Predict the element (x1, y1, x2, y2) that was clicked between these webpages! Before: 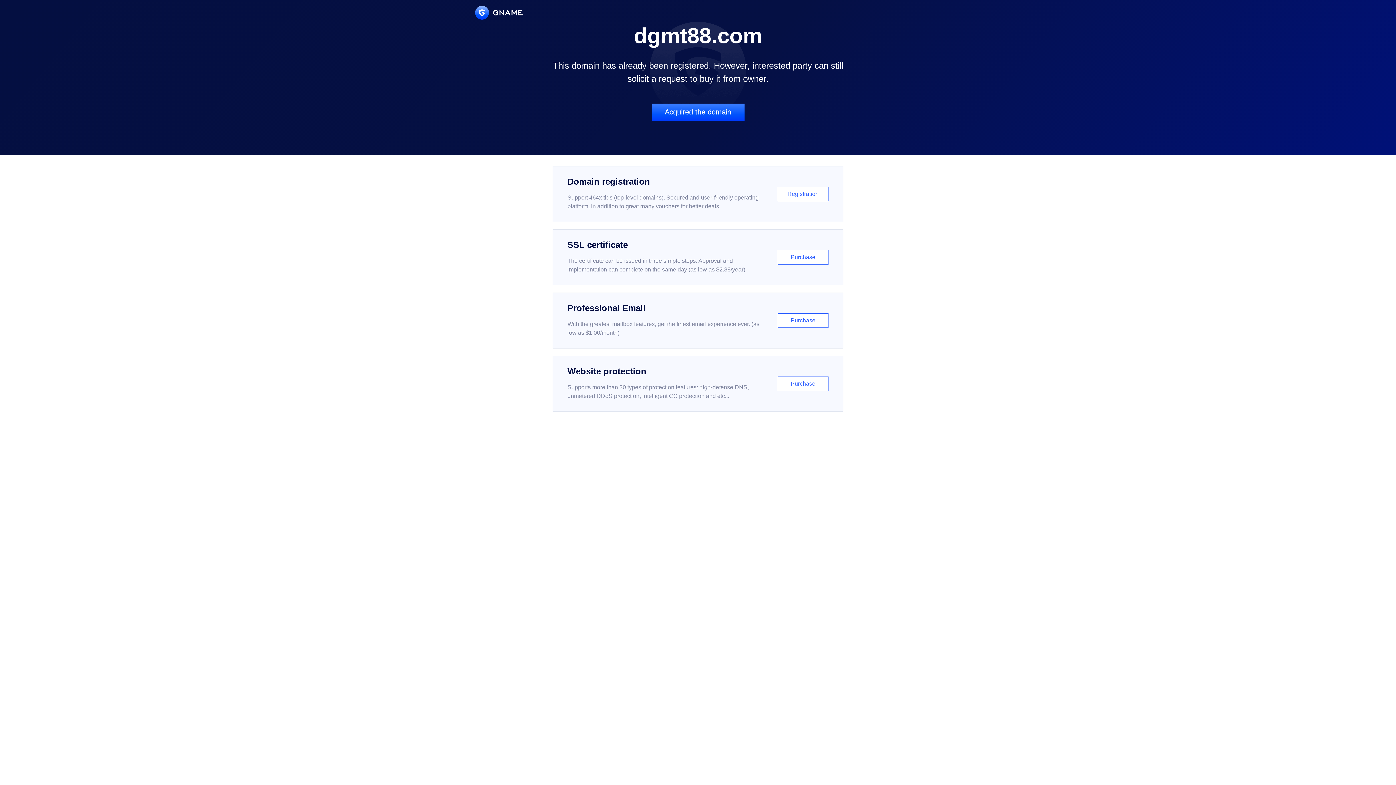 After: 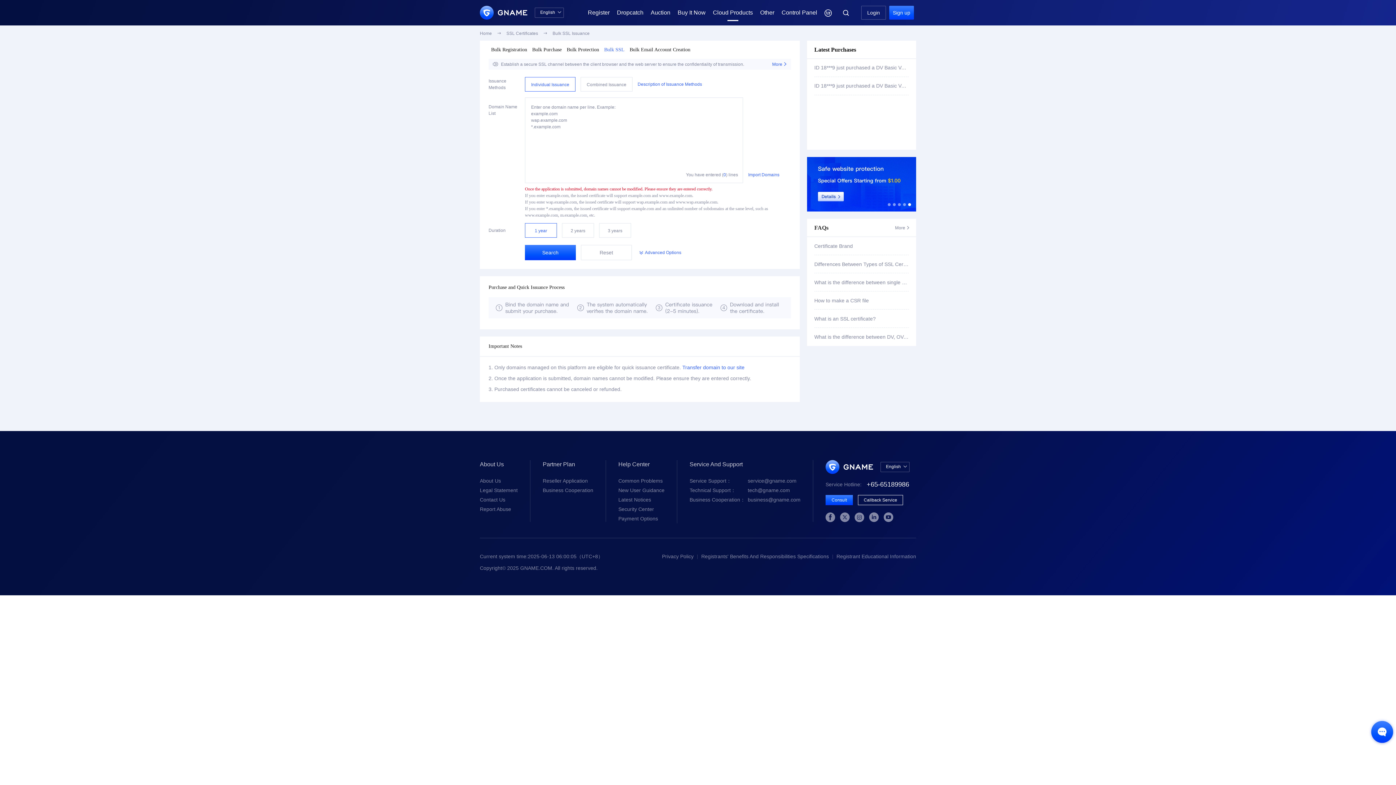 Action: label: SSL certificate

The certificate can be issued in three simple steps. Approval and implementation can complete on the same day (as low as $2.88/year)

Purchase bbox: (552, 229, 843, 285)